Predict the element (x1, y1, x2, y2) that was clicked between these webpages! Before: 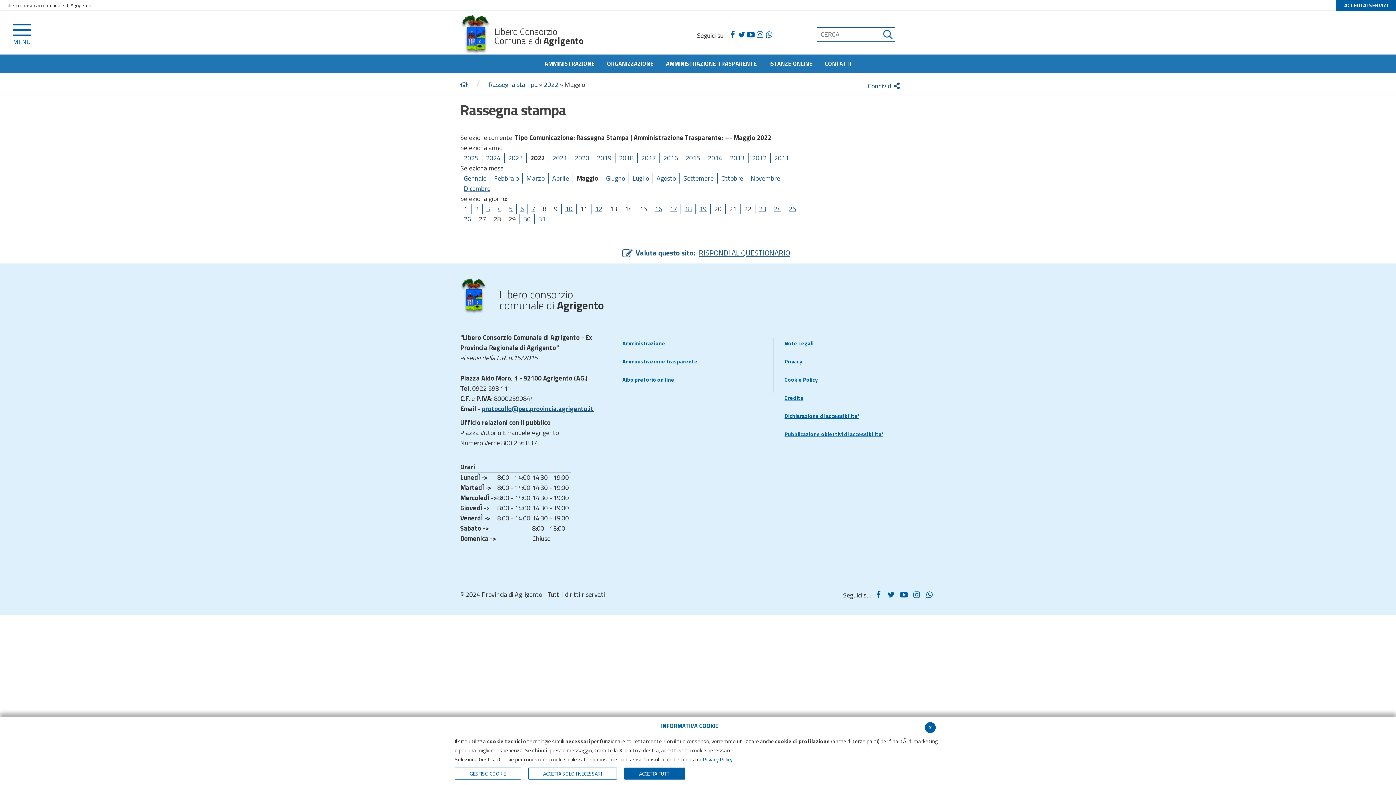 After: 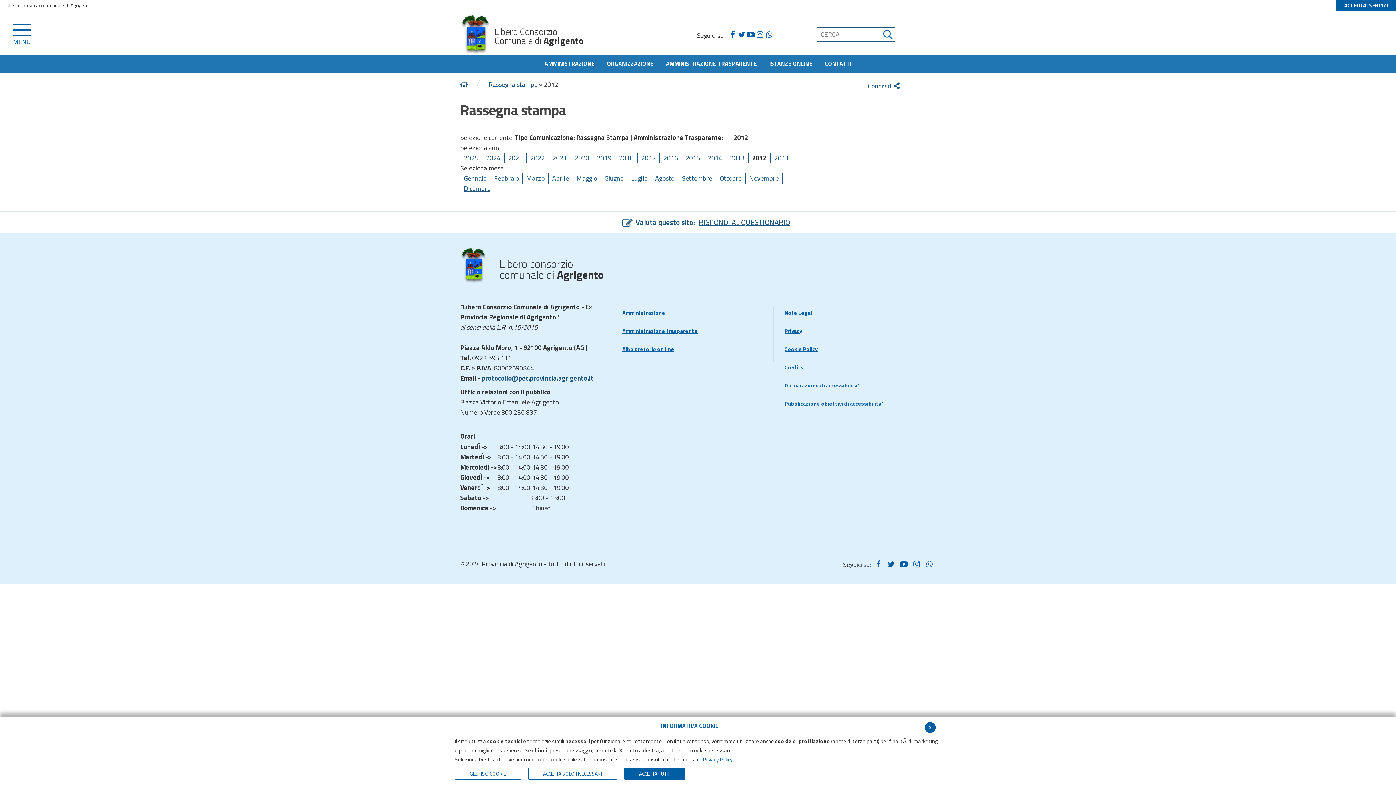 Action: label: 2012 bbox: (752, 153, 766, 162)